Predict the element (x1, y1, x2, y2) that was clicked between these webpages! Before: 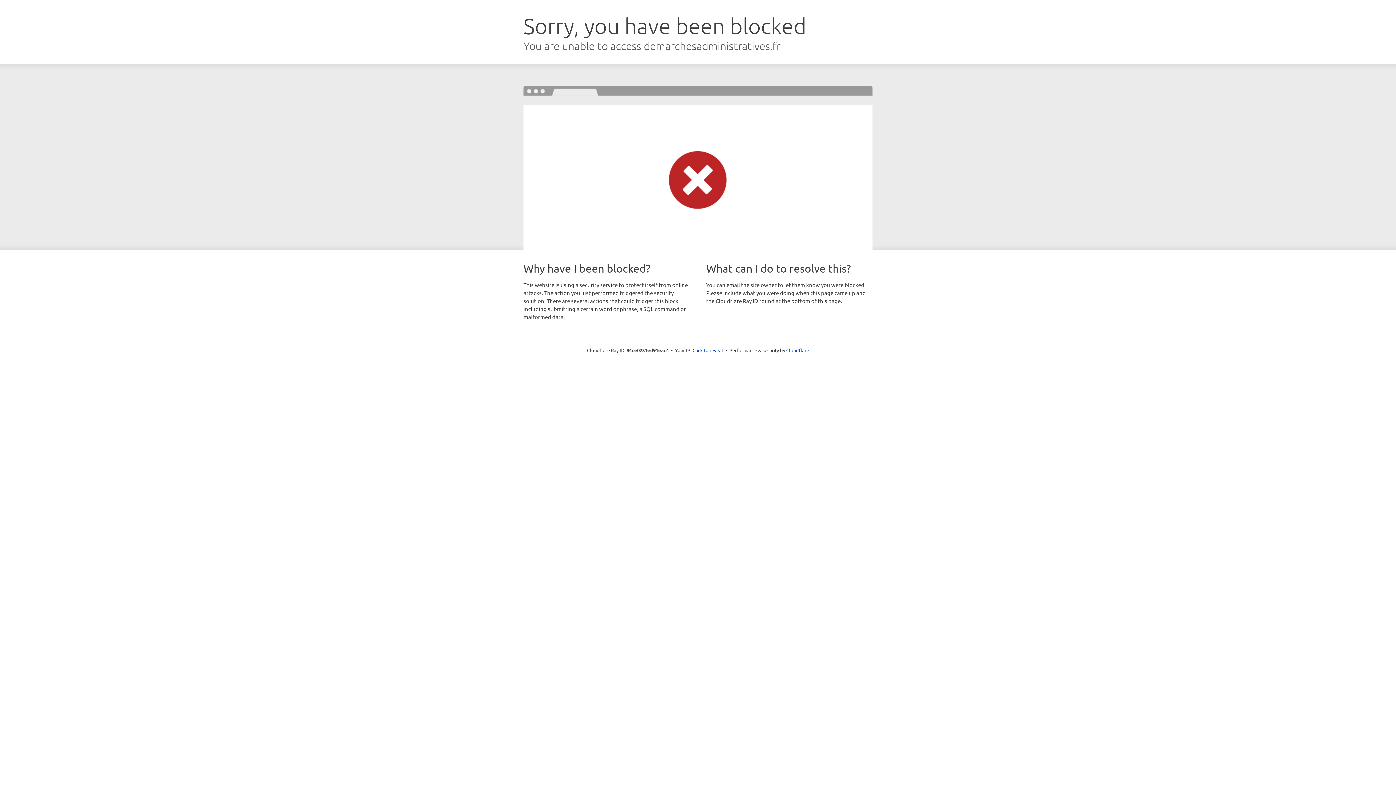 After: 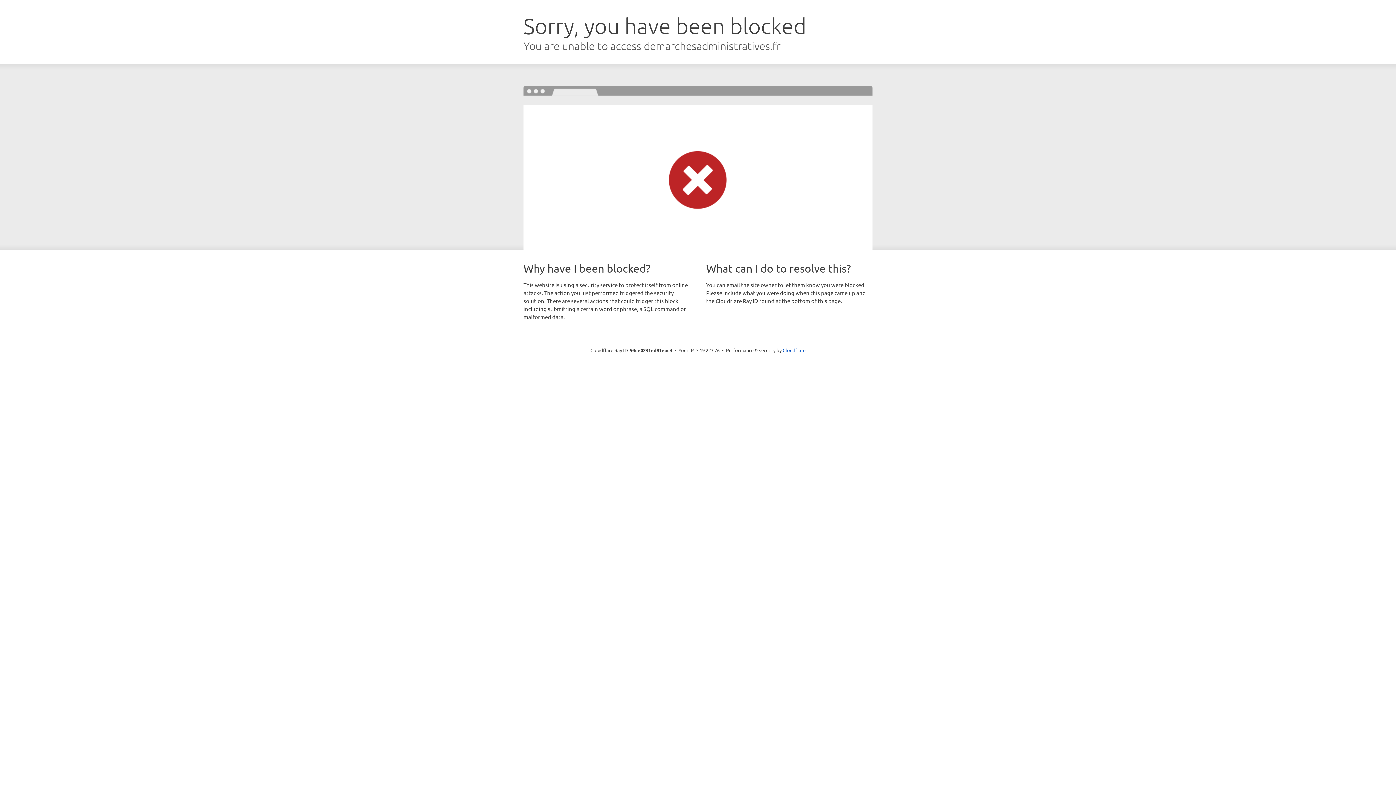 Action: label: Click to reveal bbox: (692, 346, 723, 353)